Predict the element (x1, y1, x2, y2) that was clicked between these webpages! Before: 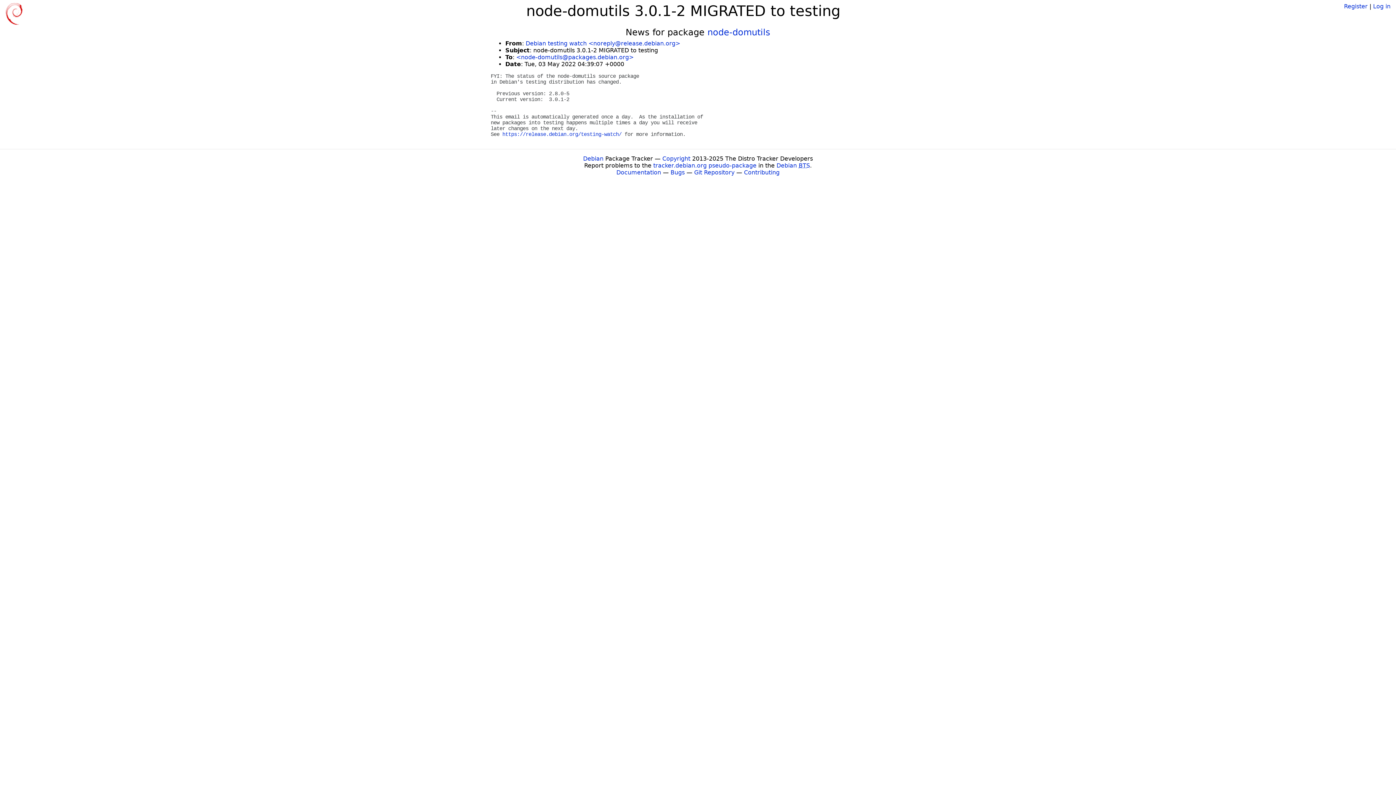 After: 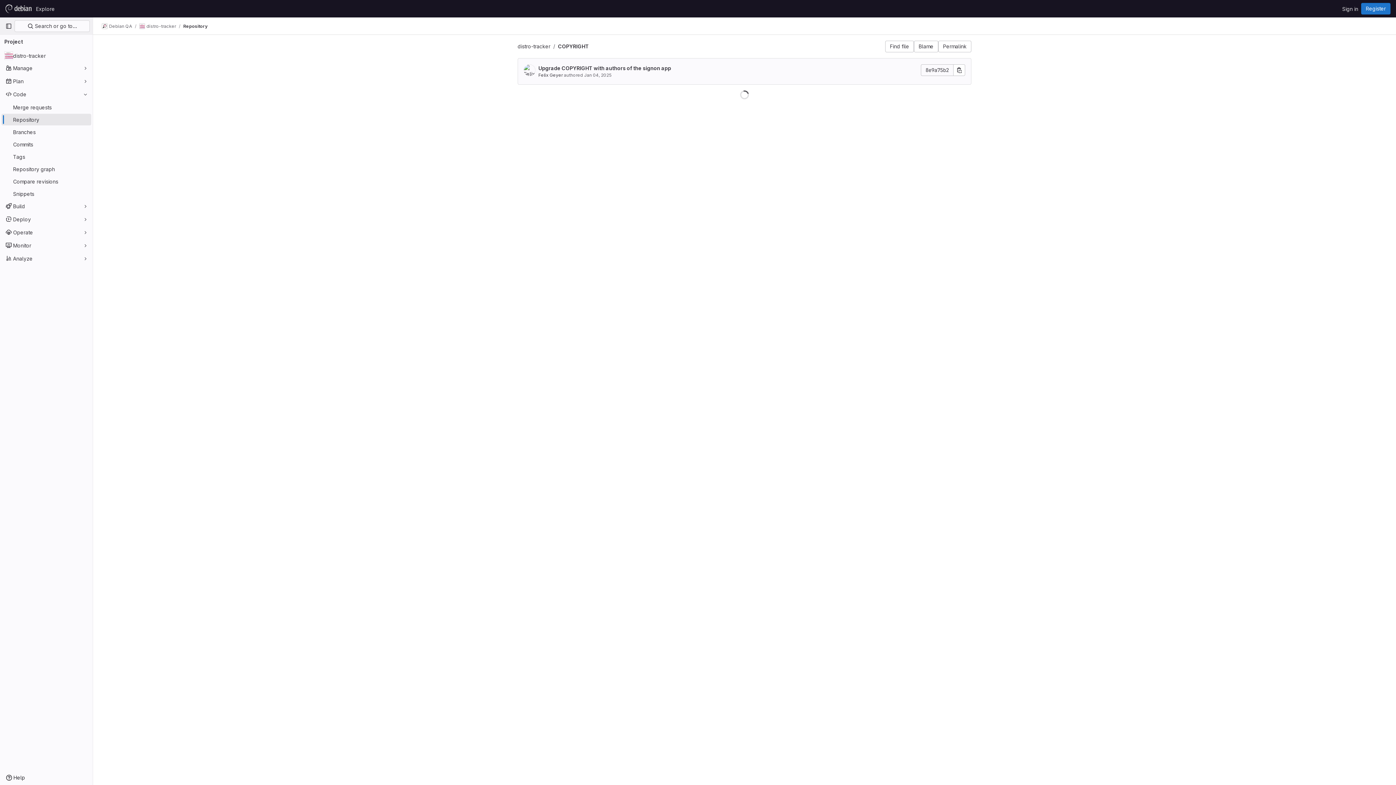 Action: label: Copyright bbox: (662, 155, 690, 162)